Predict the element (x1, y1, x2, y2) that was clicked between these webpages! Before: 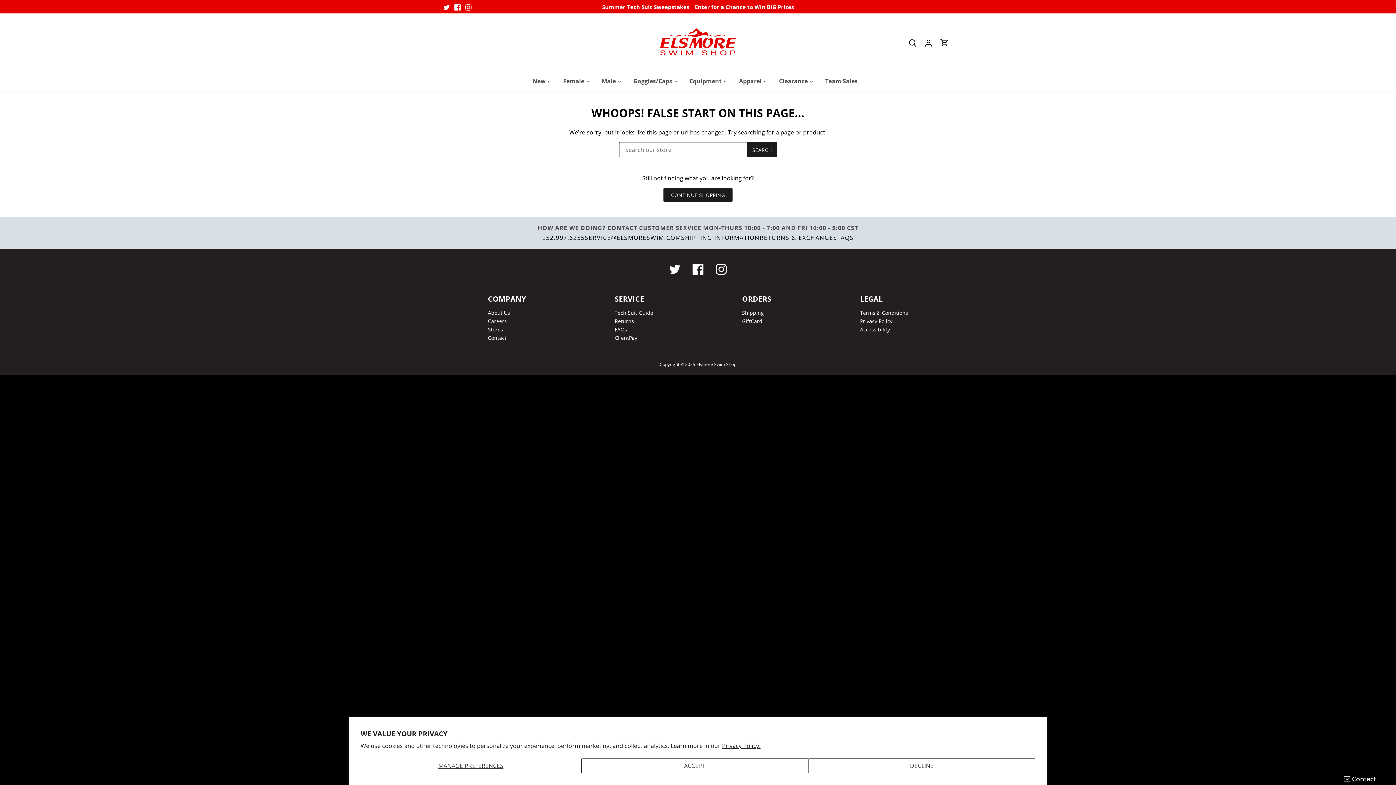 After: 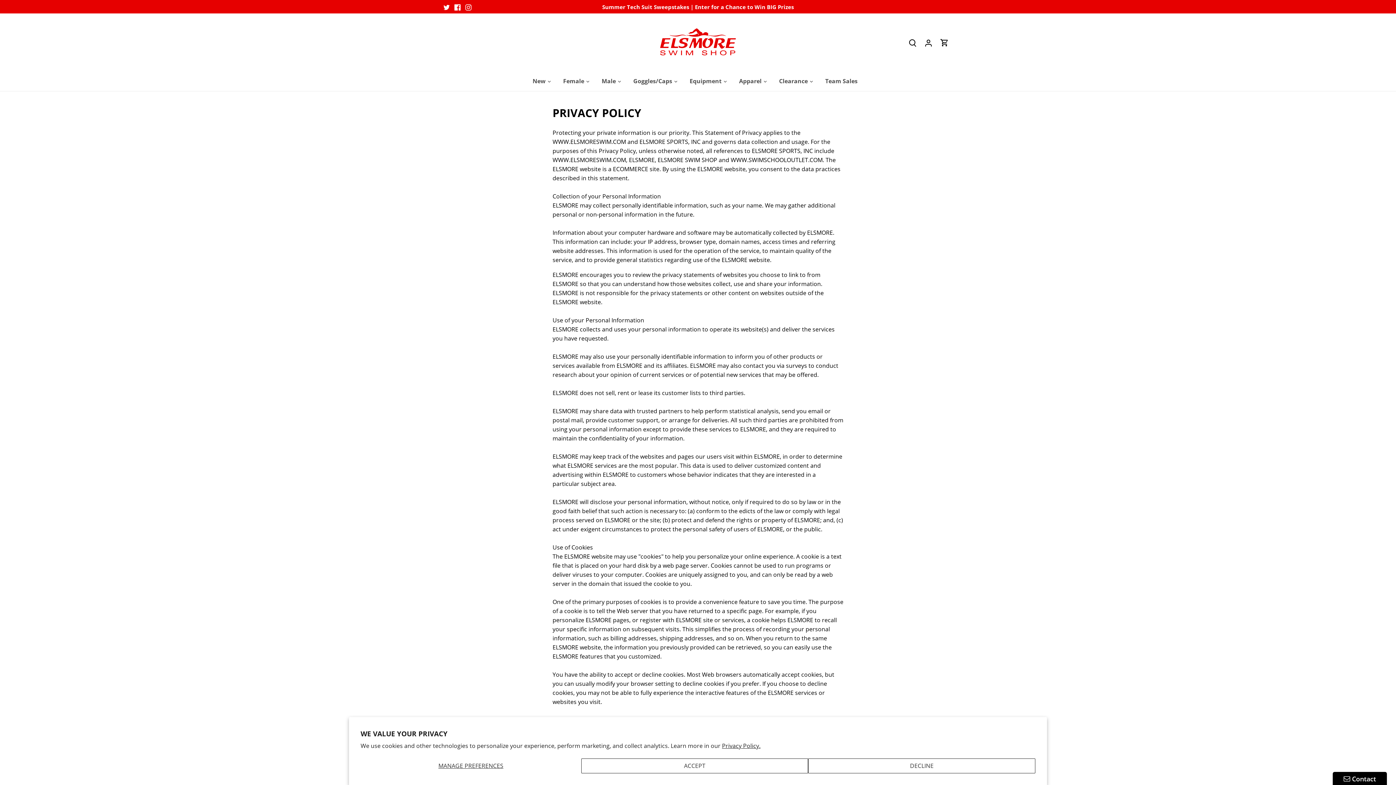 Action: bbox: (860, 317, 892, 325) label: Privacy Policy